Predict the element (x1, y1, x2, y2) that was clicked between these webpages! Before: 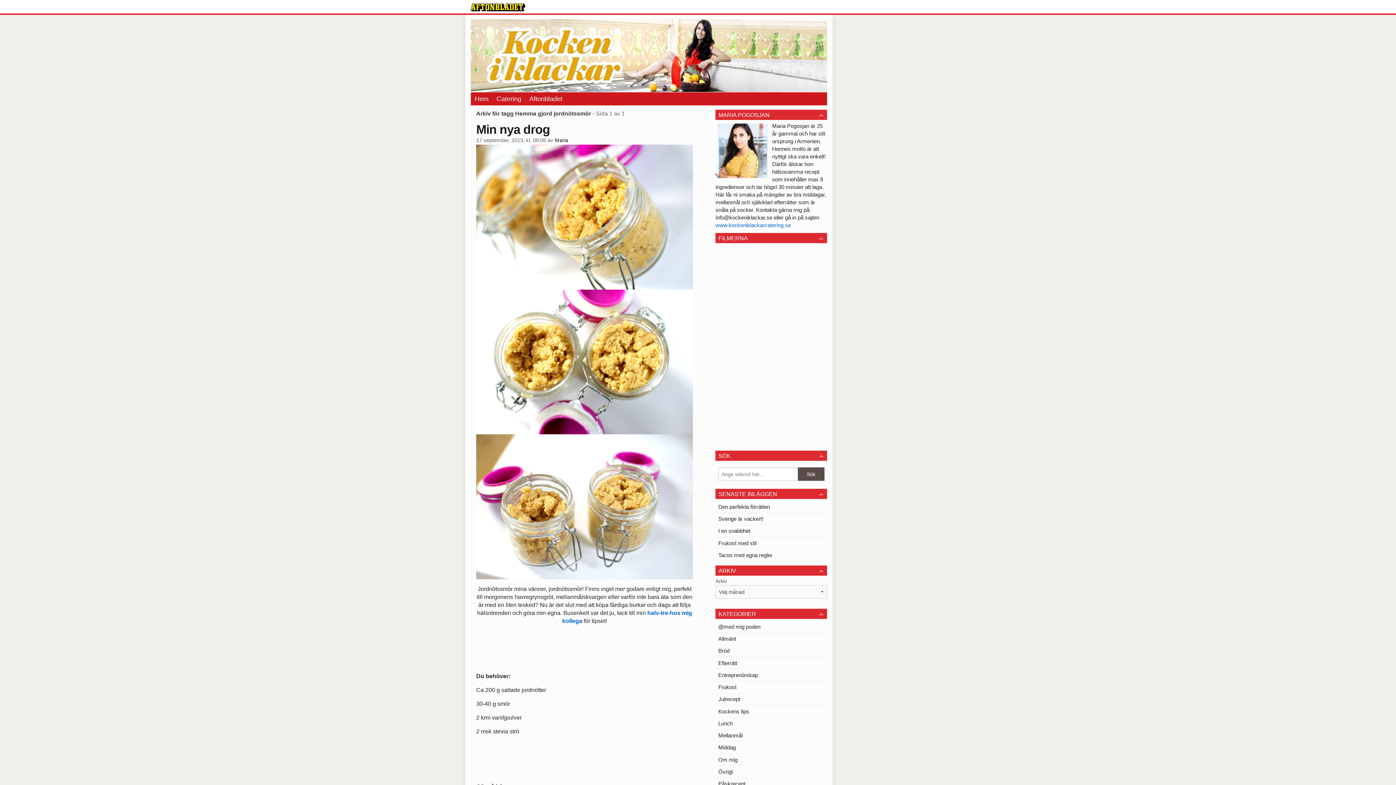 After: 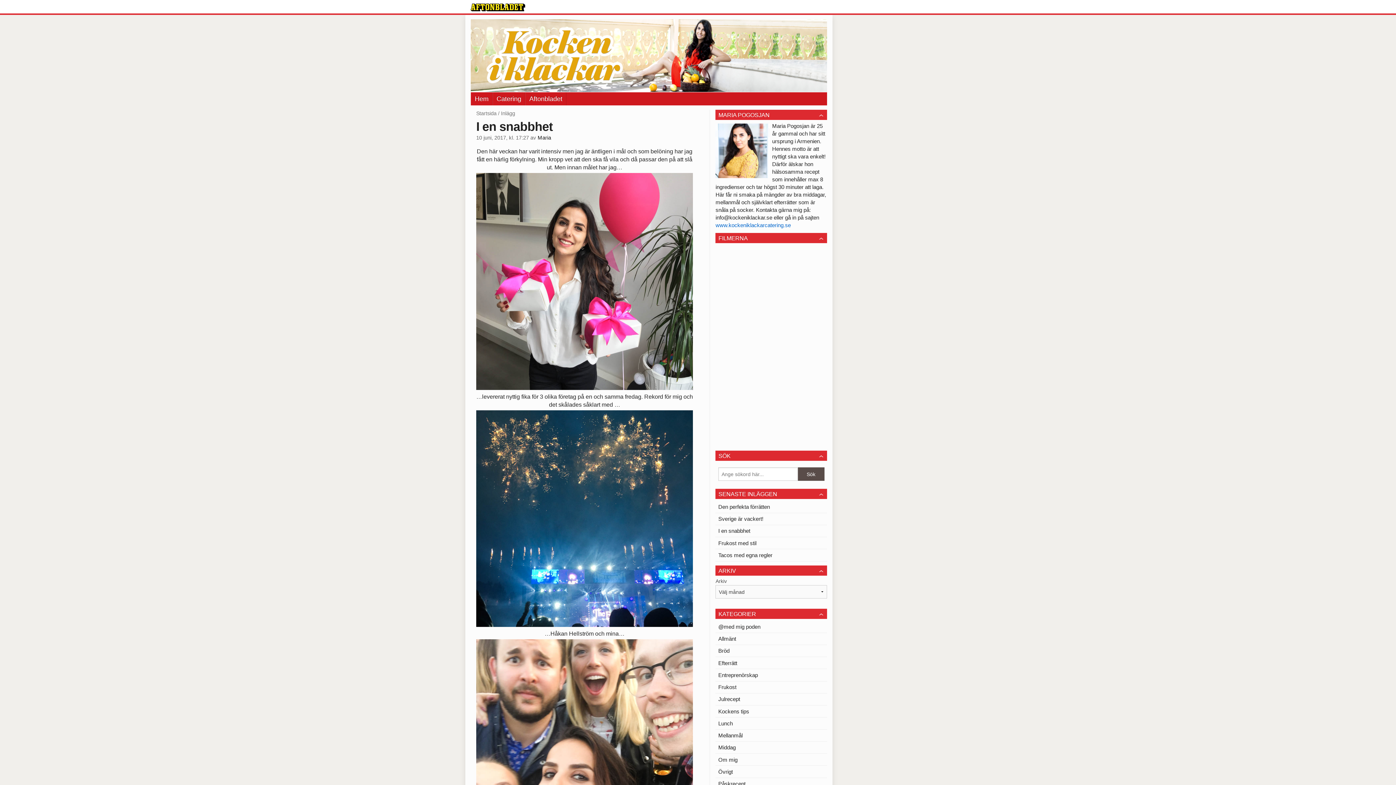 Action: label: I en snabbhet bbox: (715, 525, 827, 537)